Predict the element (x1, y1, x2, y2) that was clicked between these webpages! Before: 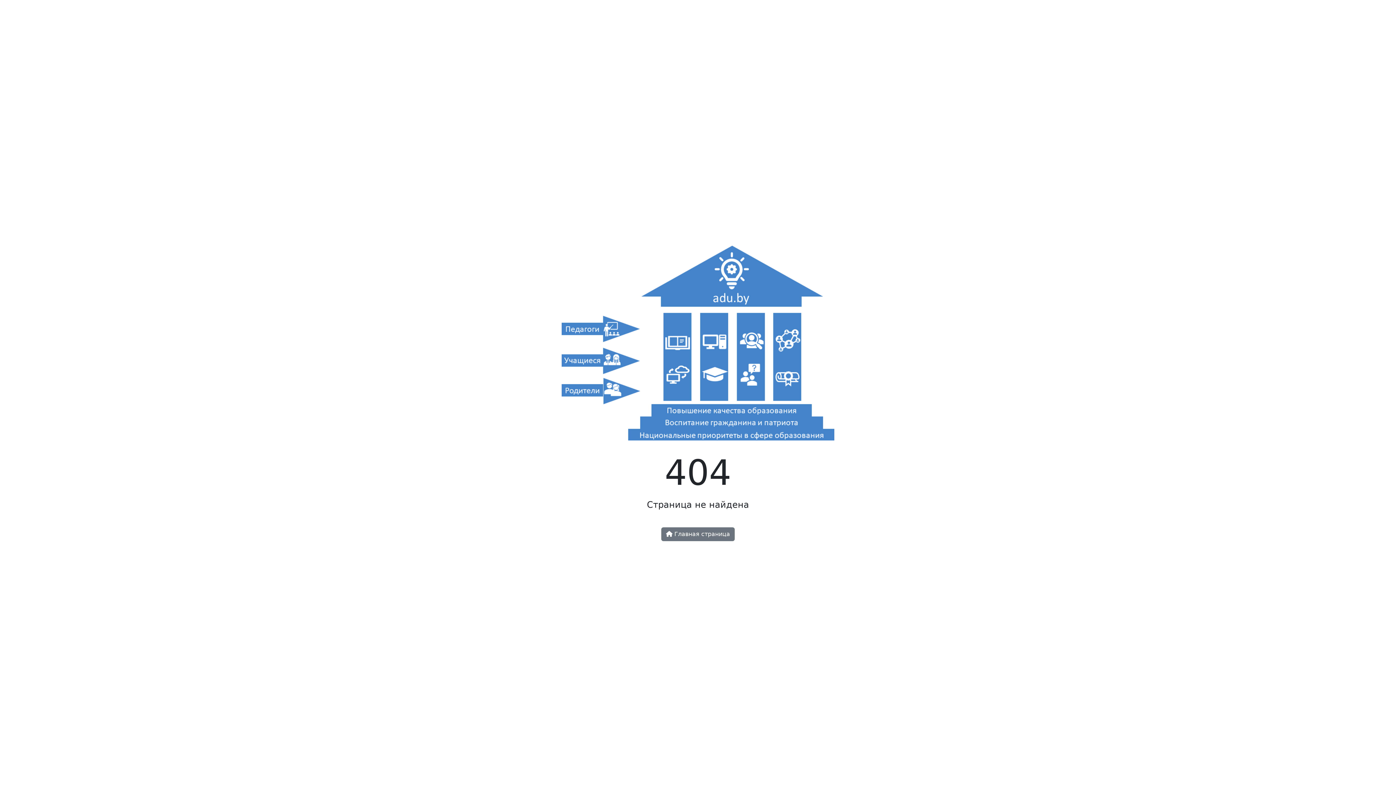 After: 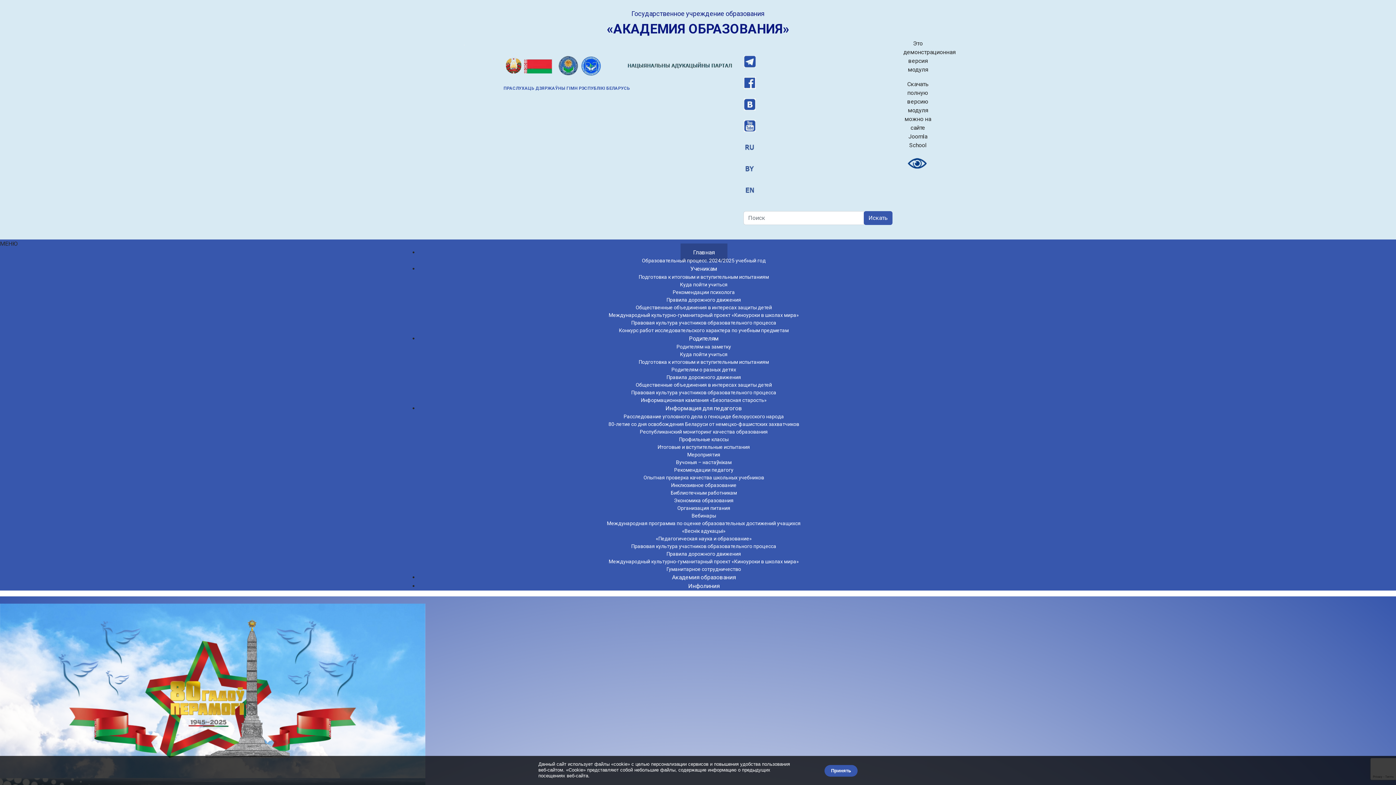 Action: bbox: (661, 527, 734, 541) label:  Главная страница